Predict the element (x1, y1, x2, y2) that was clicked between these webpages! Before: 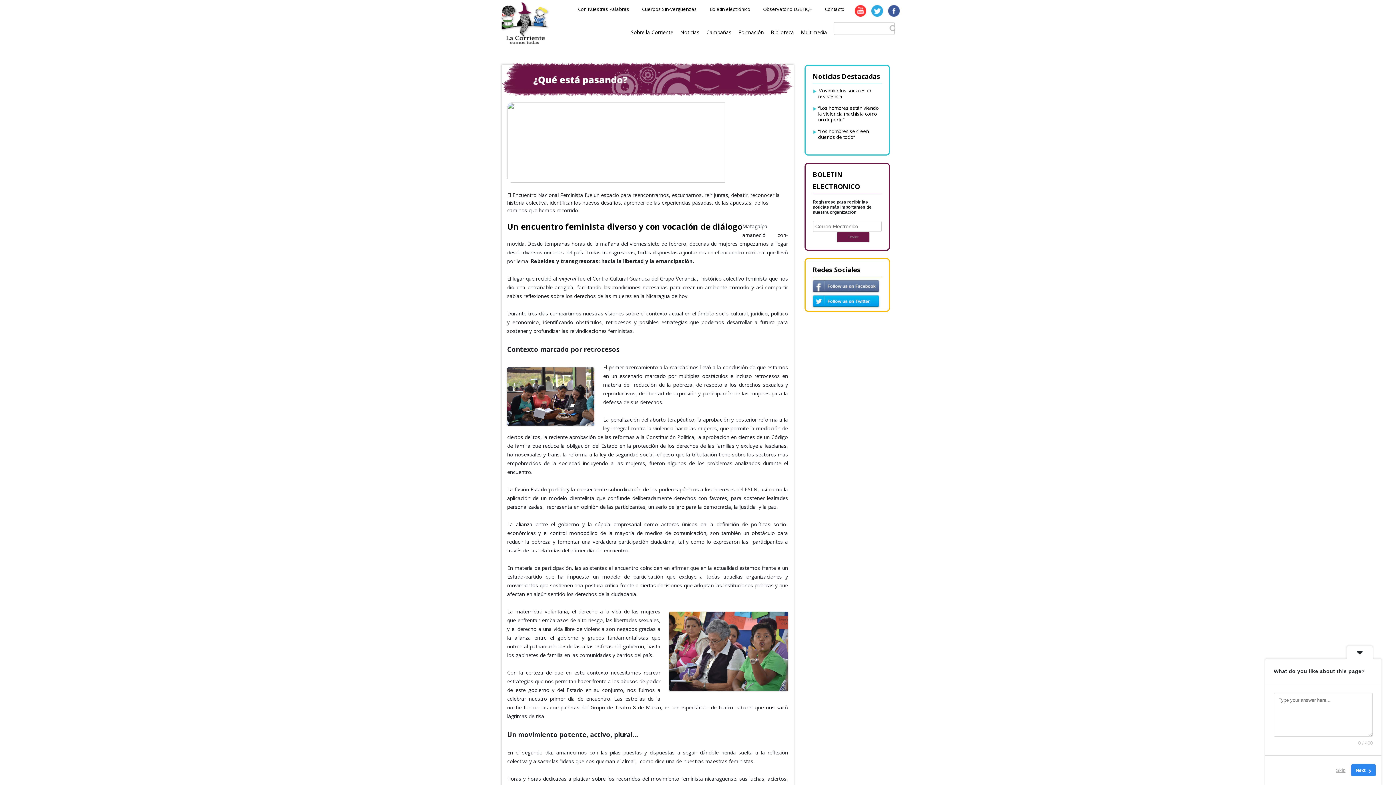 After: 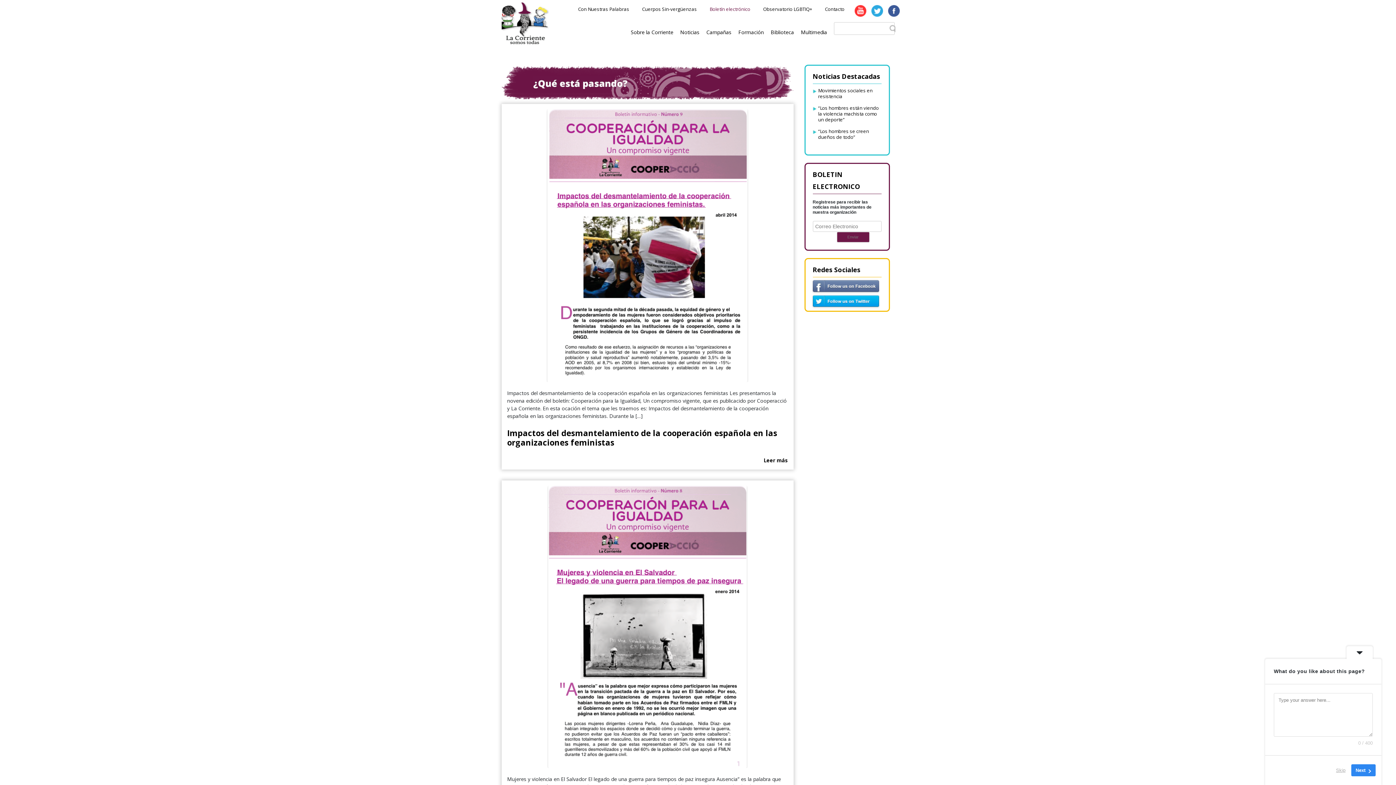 Action: bbox: (697, 5, 750, 12) label: Boletín electrónico